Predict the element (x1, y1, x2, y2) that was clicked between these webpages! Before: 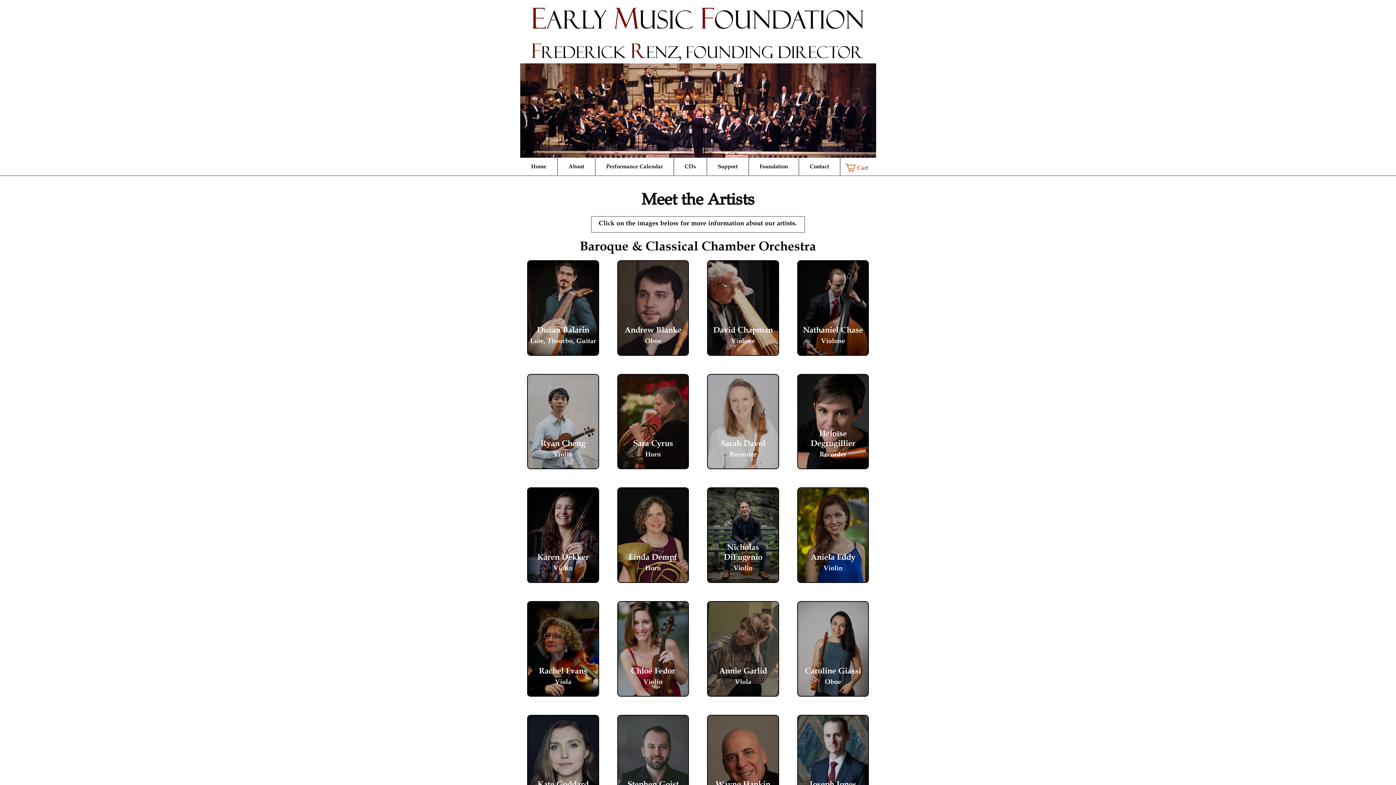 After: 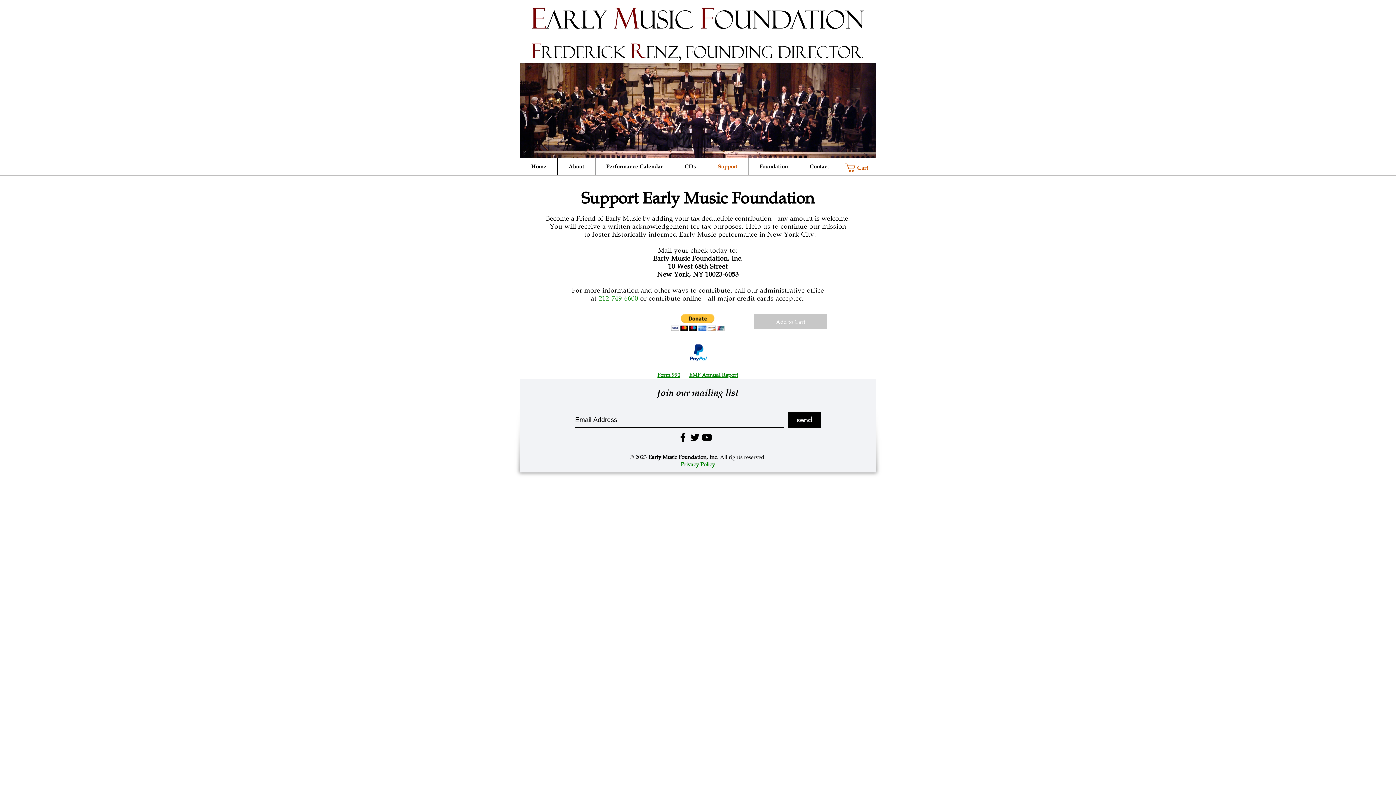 Action: bbox: (707, 157, 748, 175) label: Support